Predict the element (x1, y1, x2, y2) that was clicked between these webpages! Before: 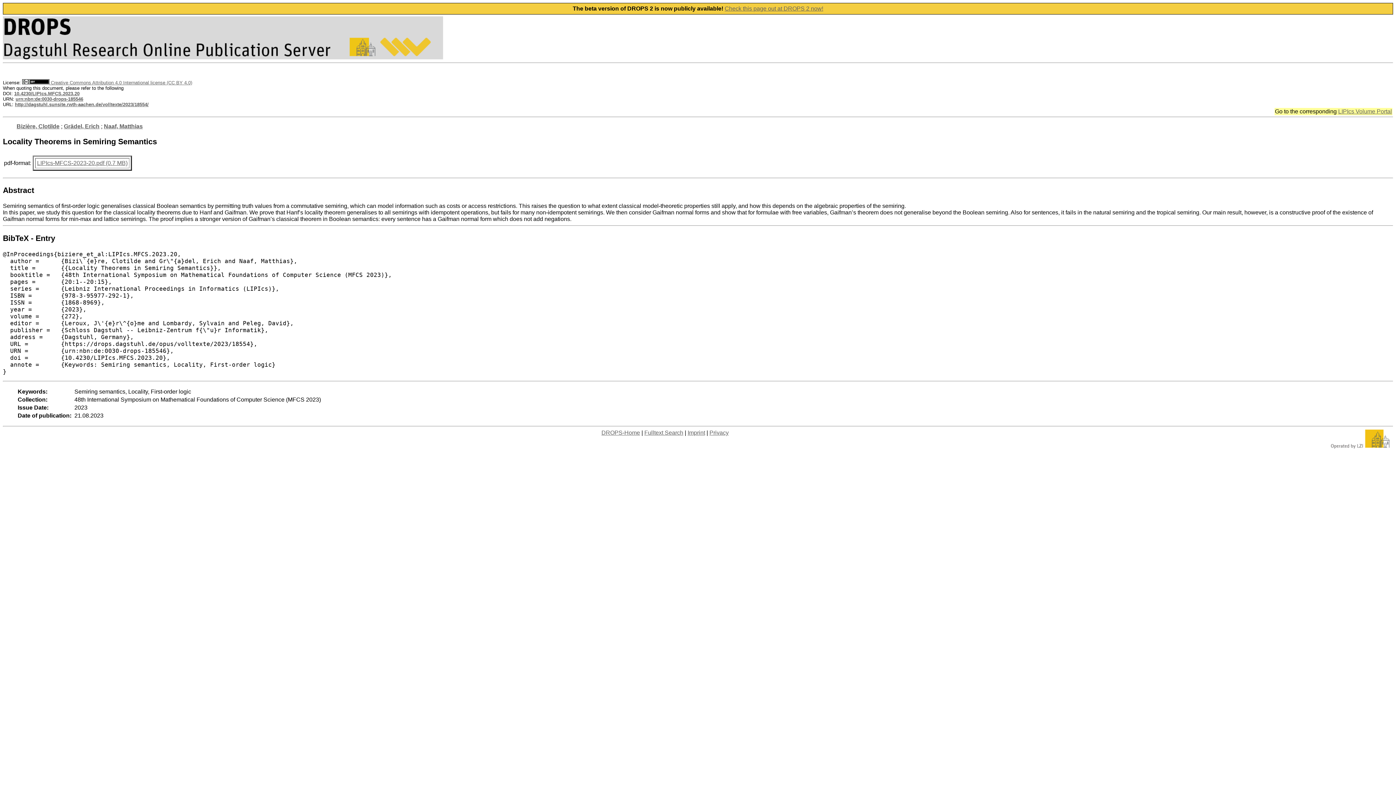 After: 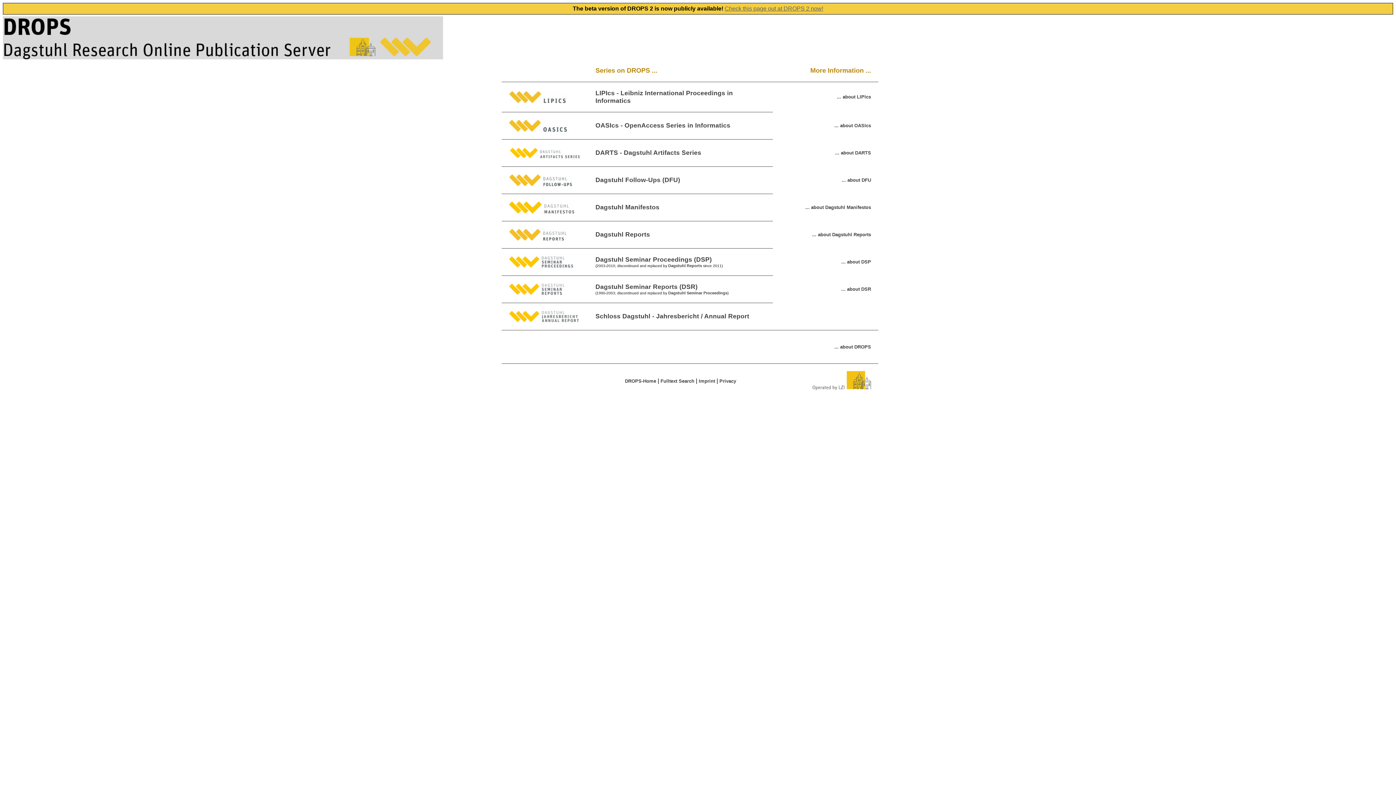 Action: bbox: (601, 429, 640, 435) label: DROPS-Home